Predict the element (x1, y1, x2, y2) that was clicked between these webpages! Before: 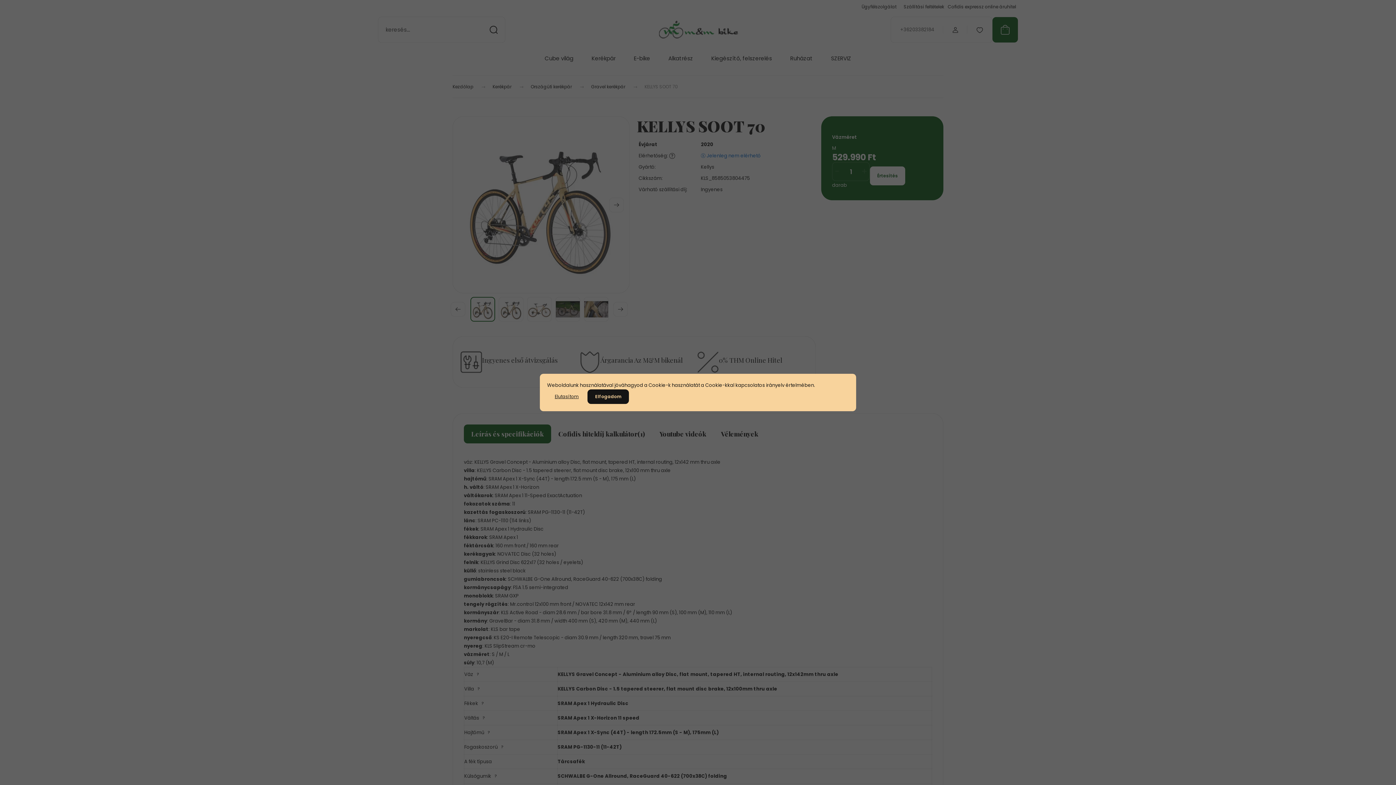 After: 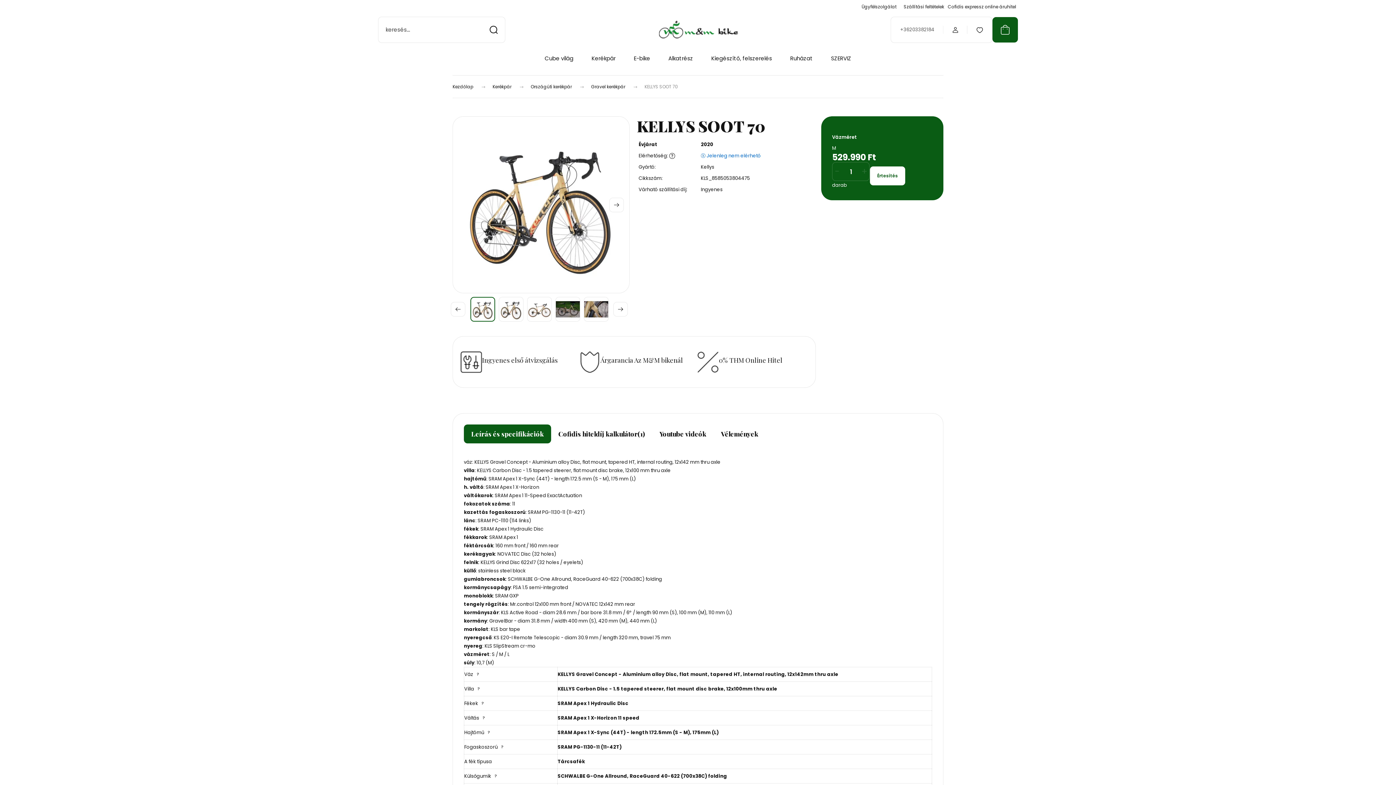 Action: bbox: (587, 389, 629, 404) label: Elfogadom